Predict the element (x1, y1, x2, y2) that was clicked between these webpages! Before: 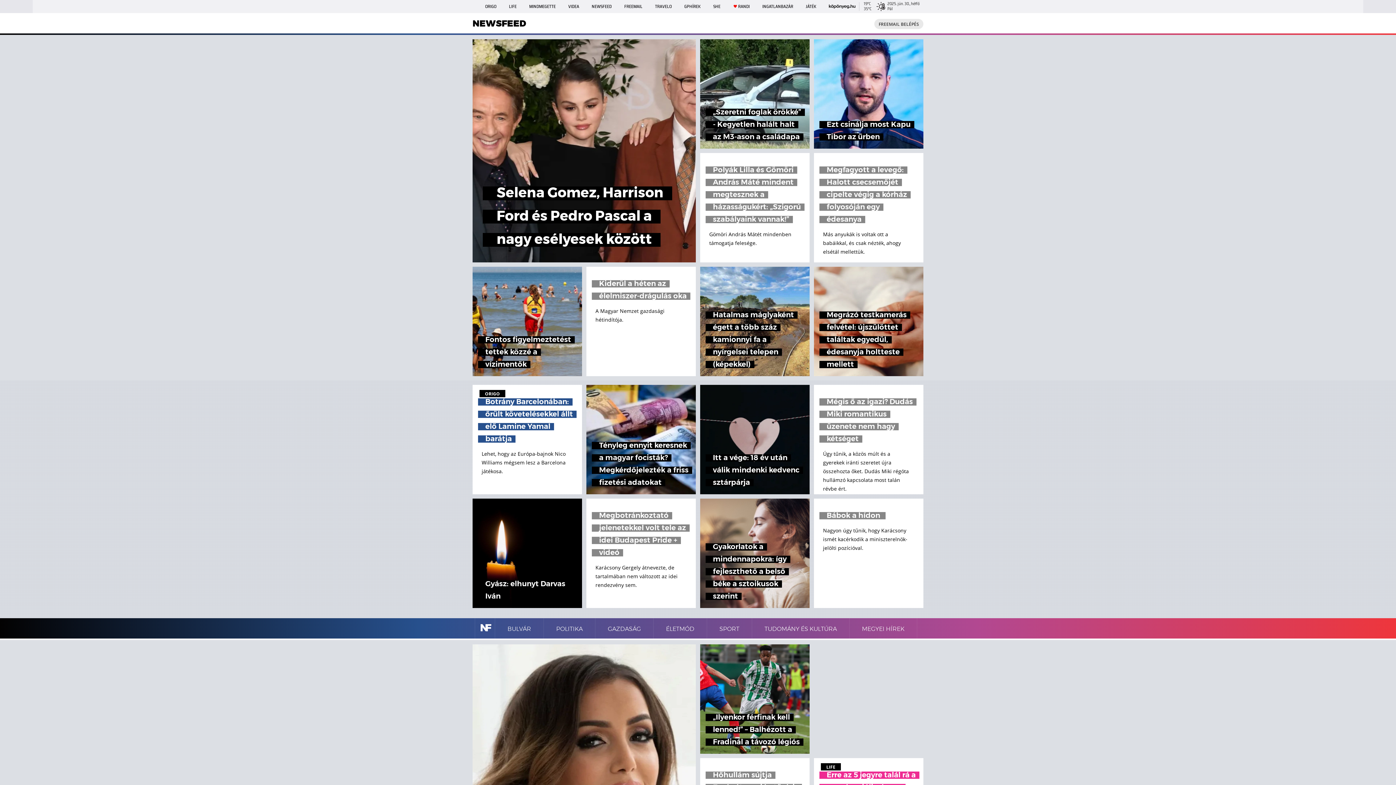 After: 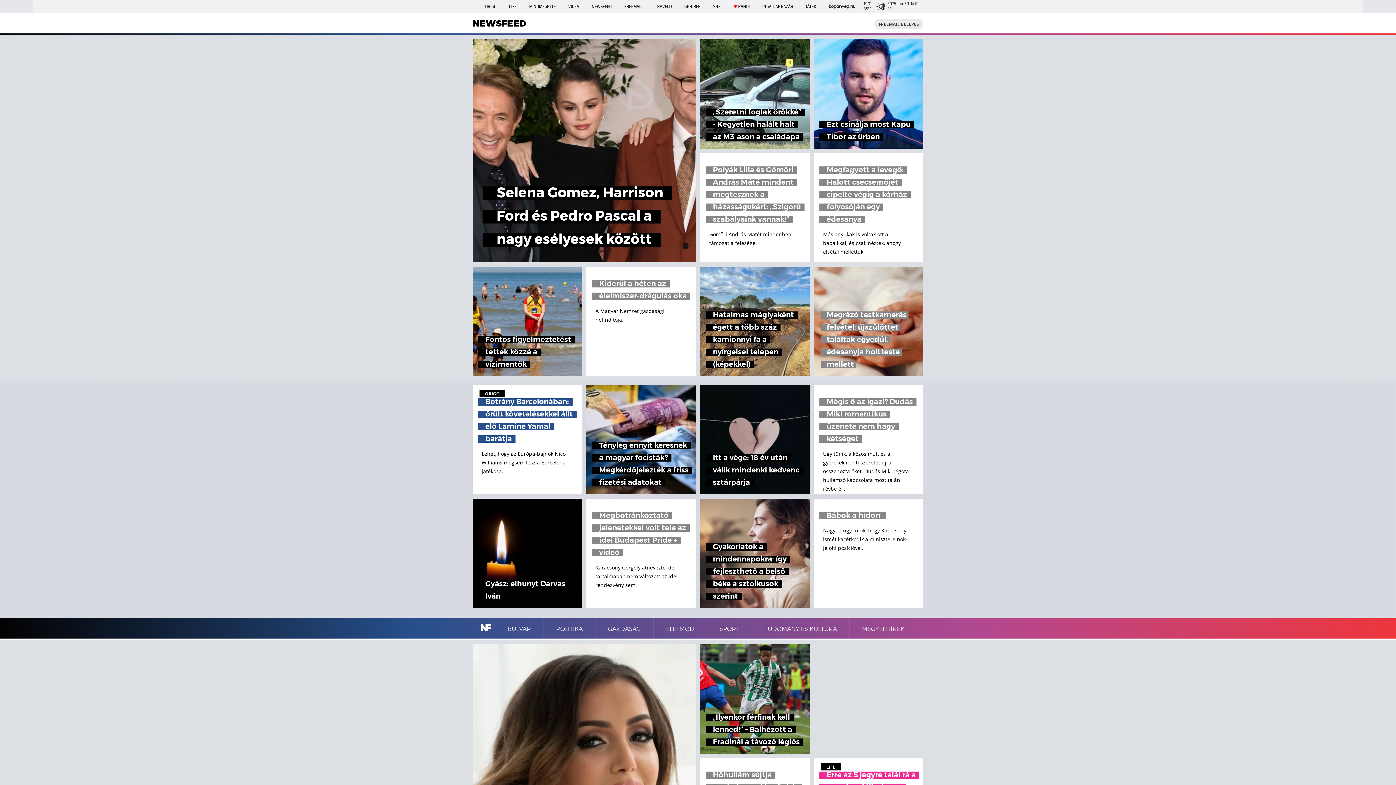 Action: label: Megrázó testkamerás felvétel: újszülöttet találtak egyedül, édesanyja holtteste mellett bbox: (814, 266, 923, 376)